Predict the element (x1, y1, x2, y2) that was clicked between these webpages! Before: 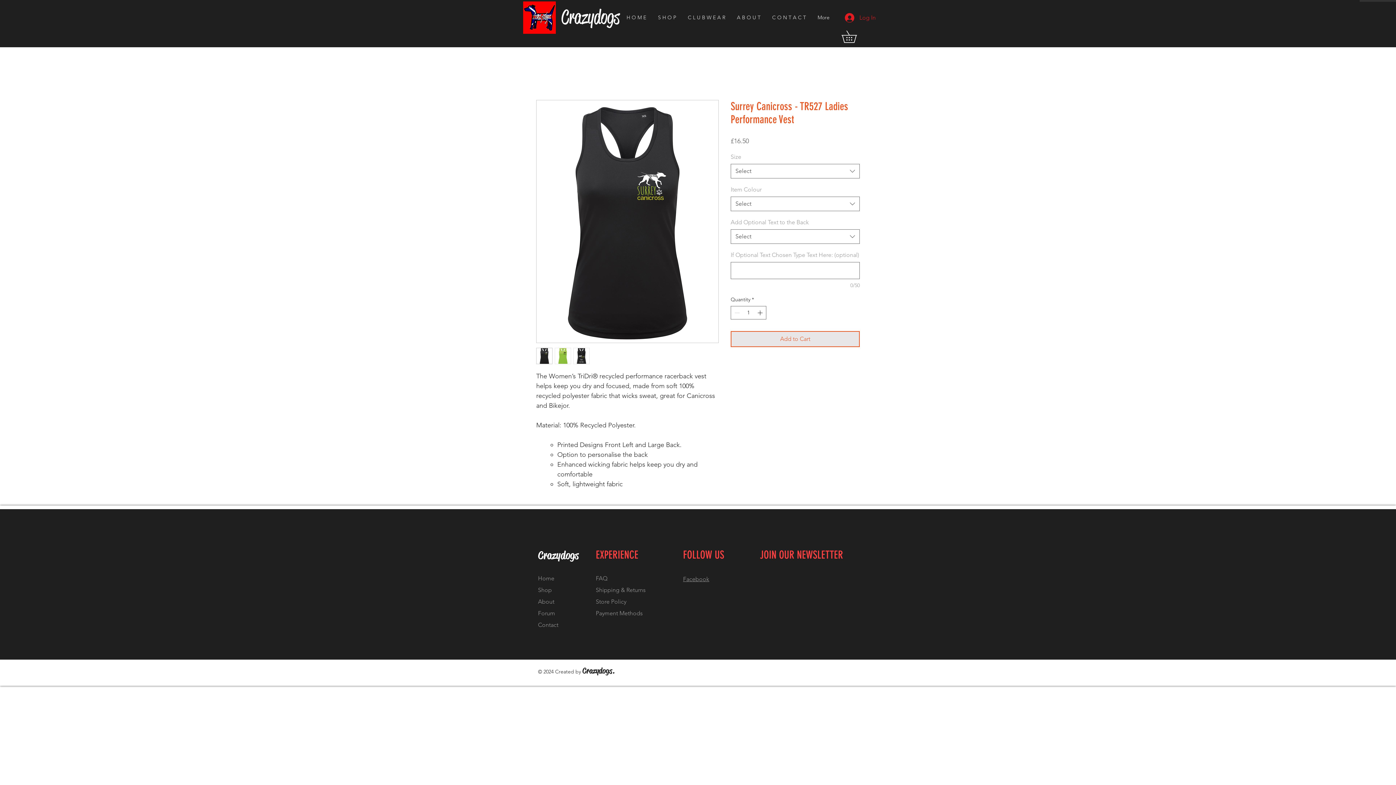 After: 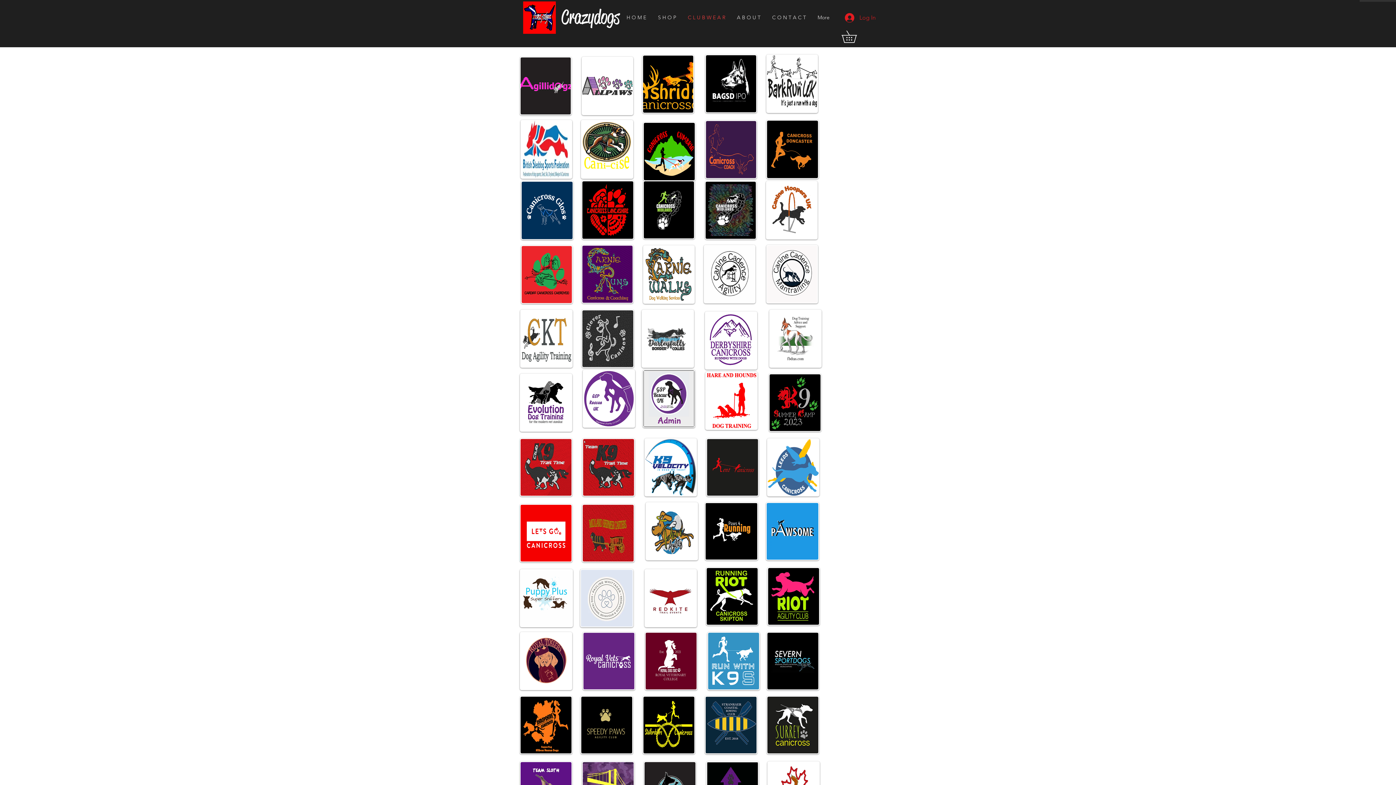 Action: bbox: (682, 8, 731, 26) label: C L U B W E A R